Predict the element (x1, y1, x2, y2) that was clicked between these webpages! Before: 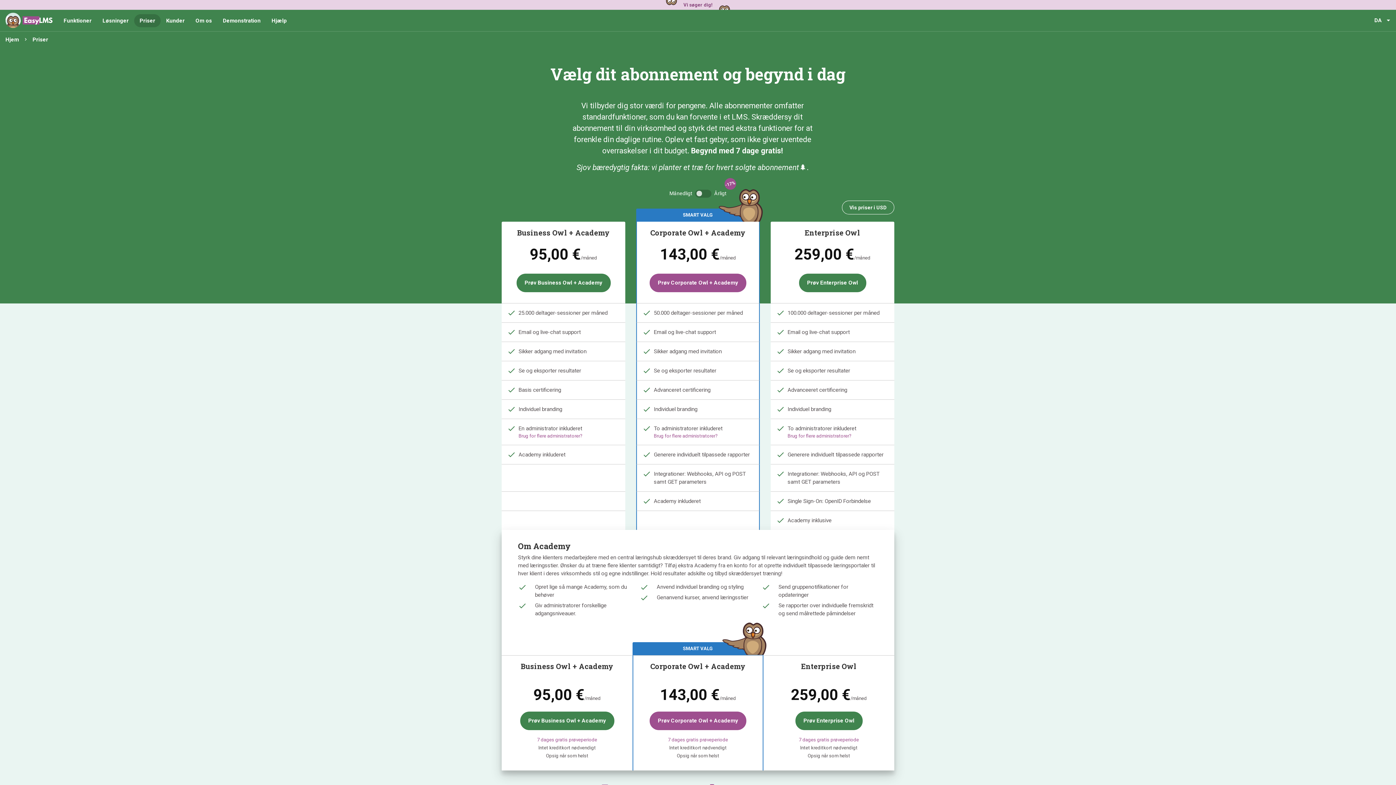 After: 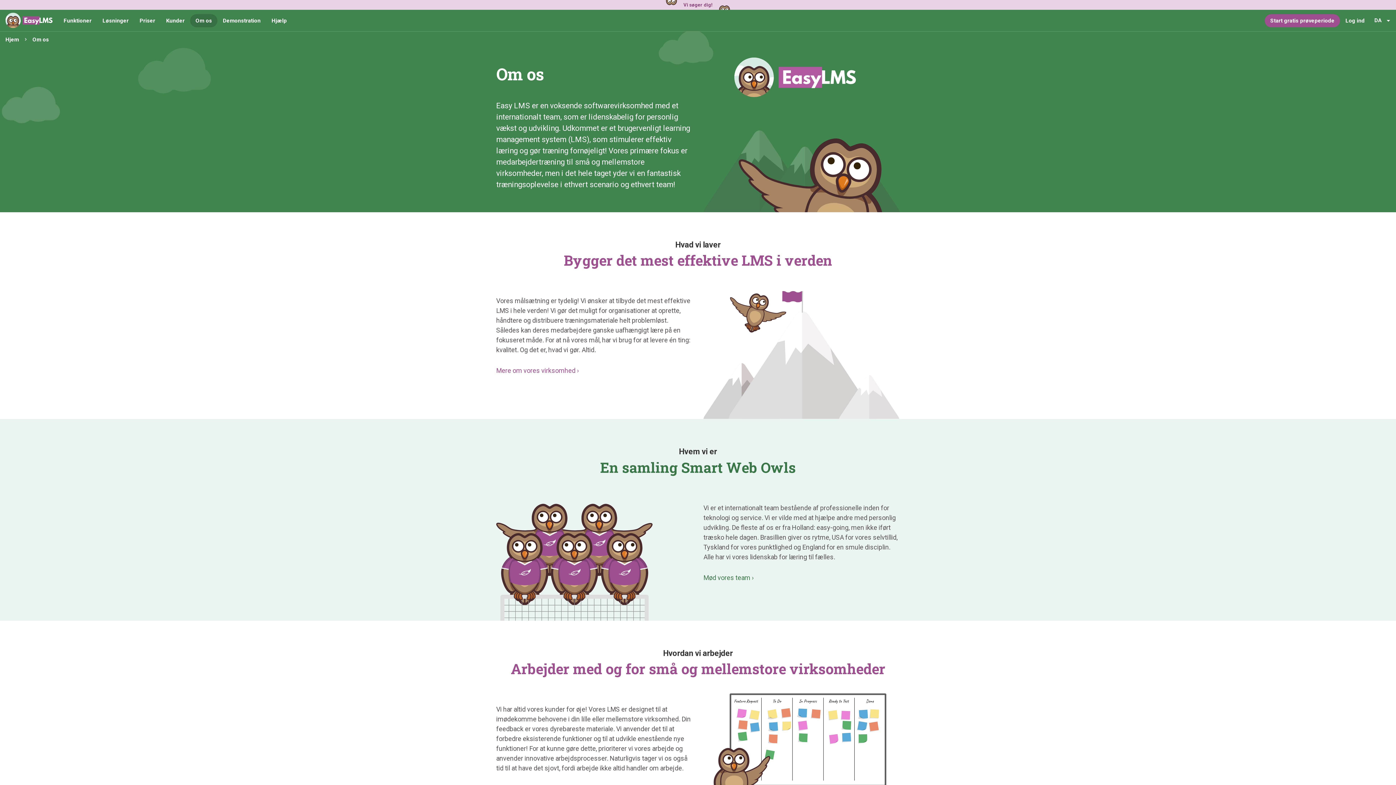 Action: label: Om os bbox: (190, 14, 217, 27)